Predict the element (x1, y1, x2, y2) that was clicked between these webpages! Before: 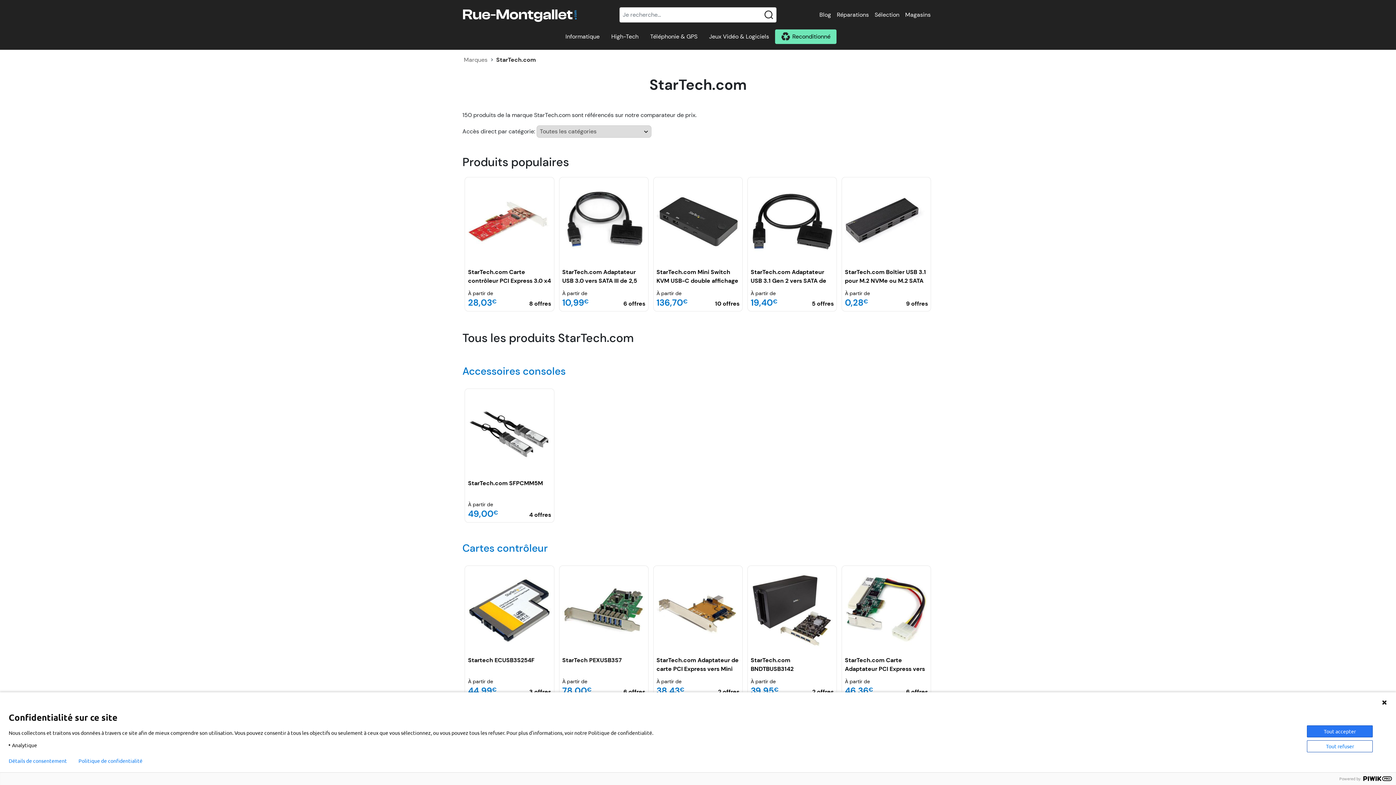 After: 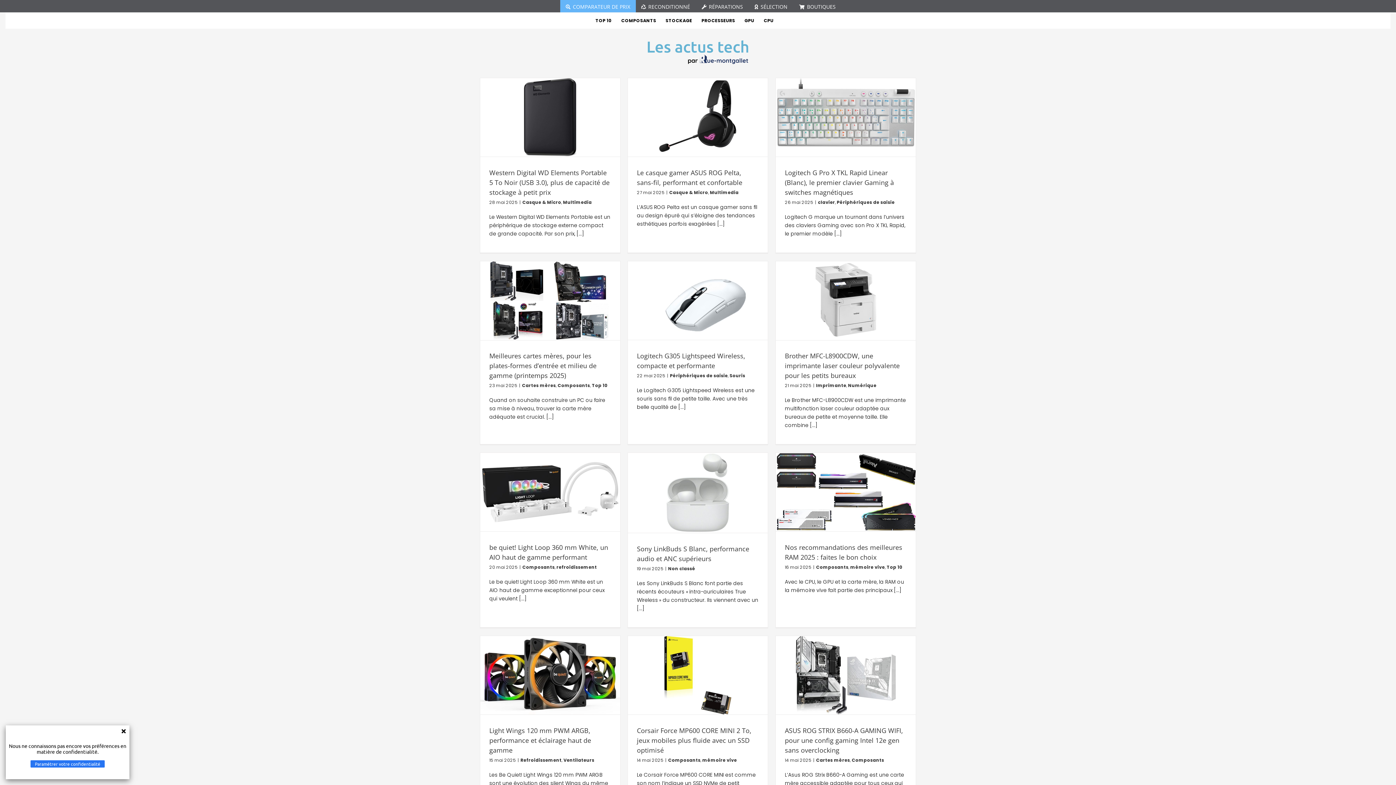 Action: label: Blog bbox: (819, 10, 831, 18)